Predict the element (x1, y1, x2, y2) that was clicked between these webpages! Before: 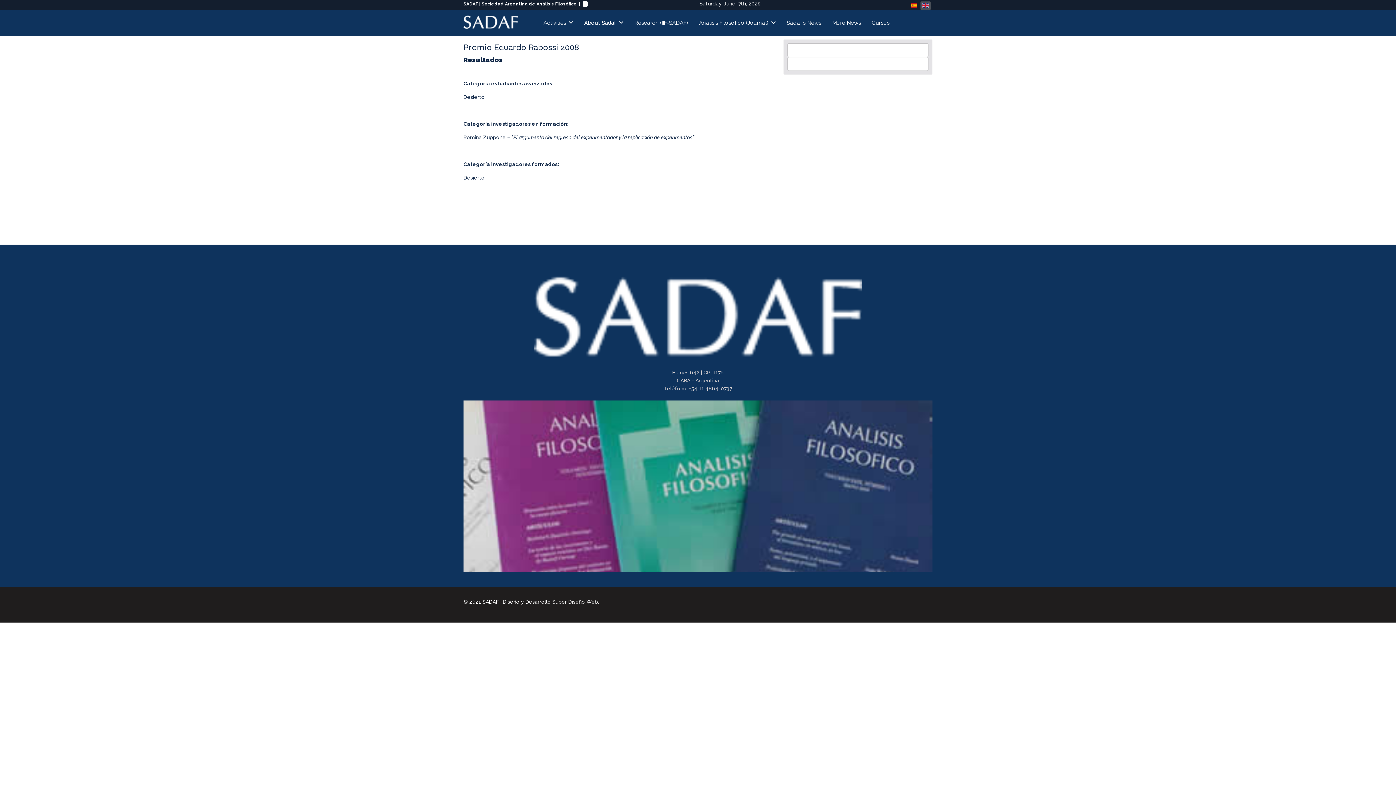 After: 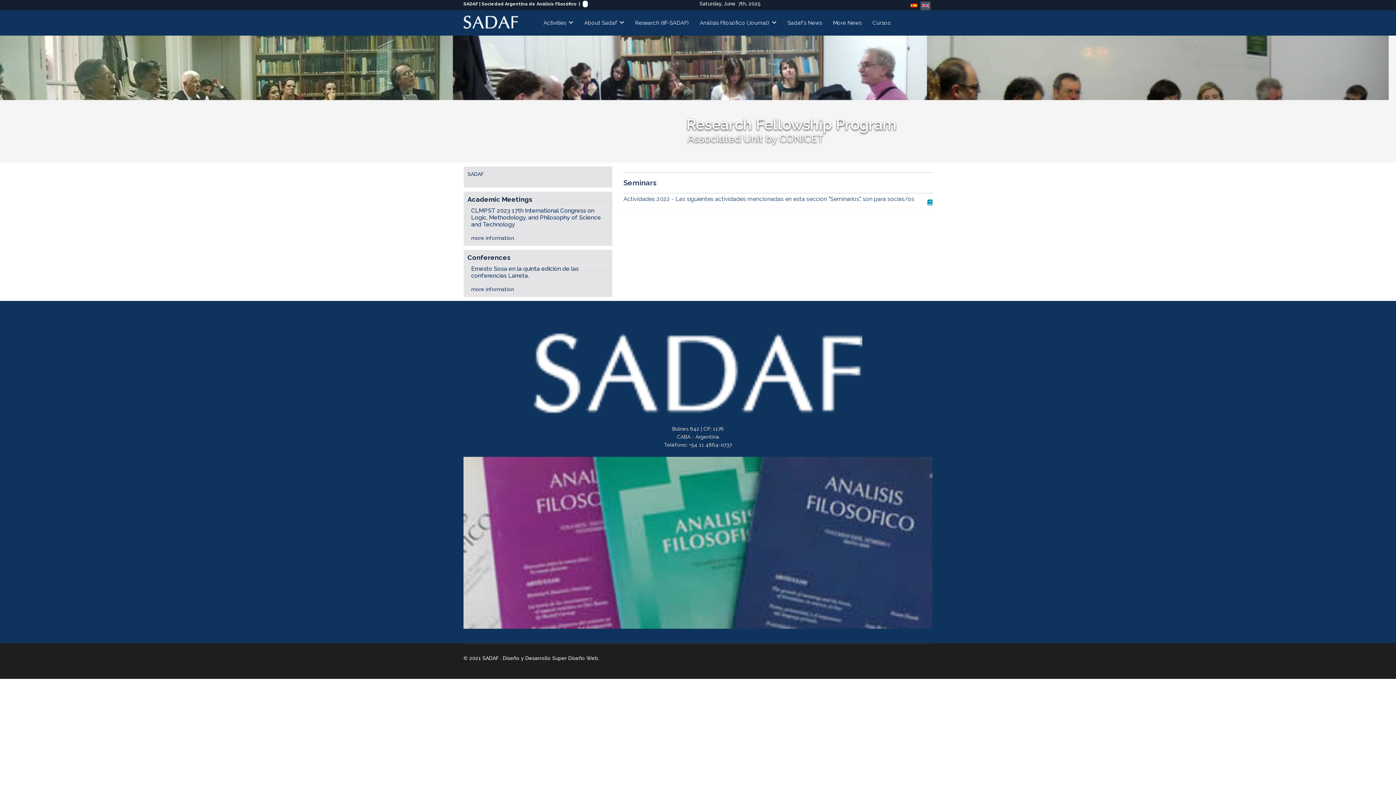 Action: bbox: (463, 16, 518, 22)